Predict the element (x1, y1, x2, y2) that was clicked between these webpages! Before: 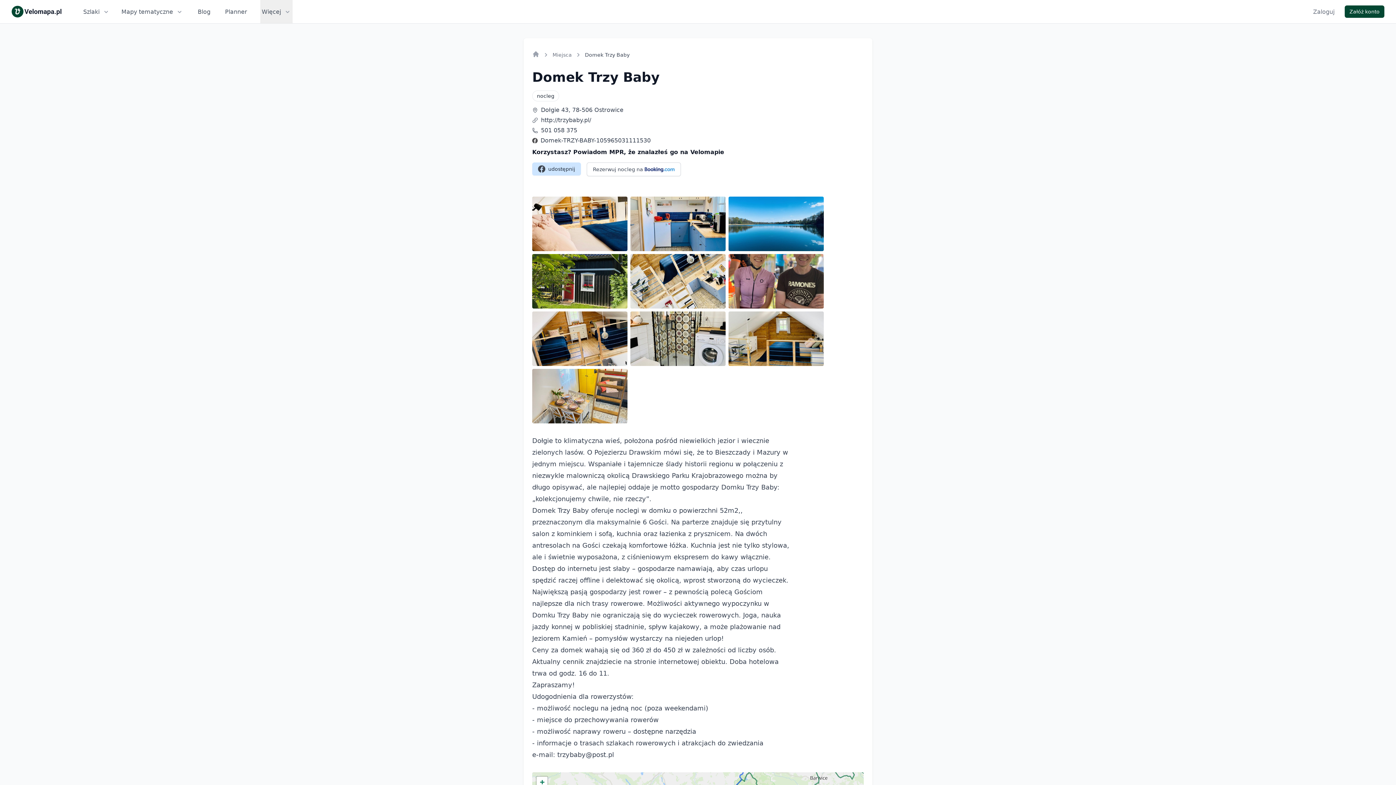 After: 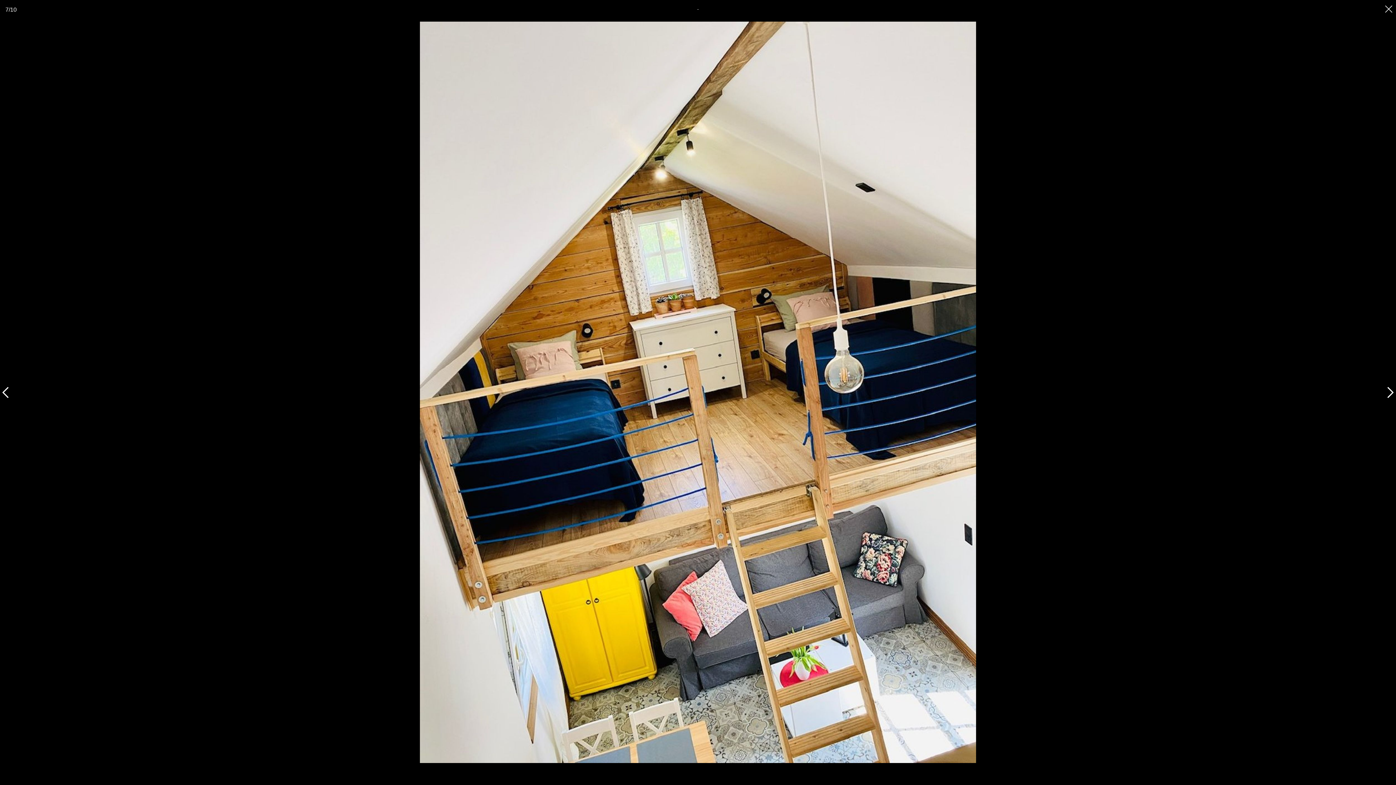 Action: bbox: (532, 311, 630, 366)